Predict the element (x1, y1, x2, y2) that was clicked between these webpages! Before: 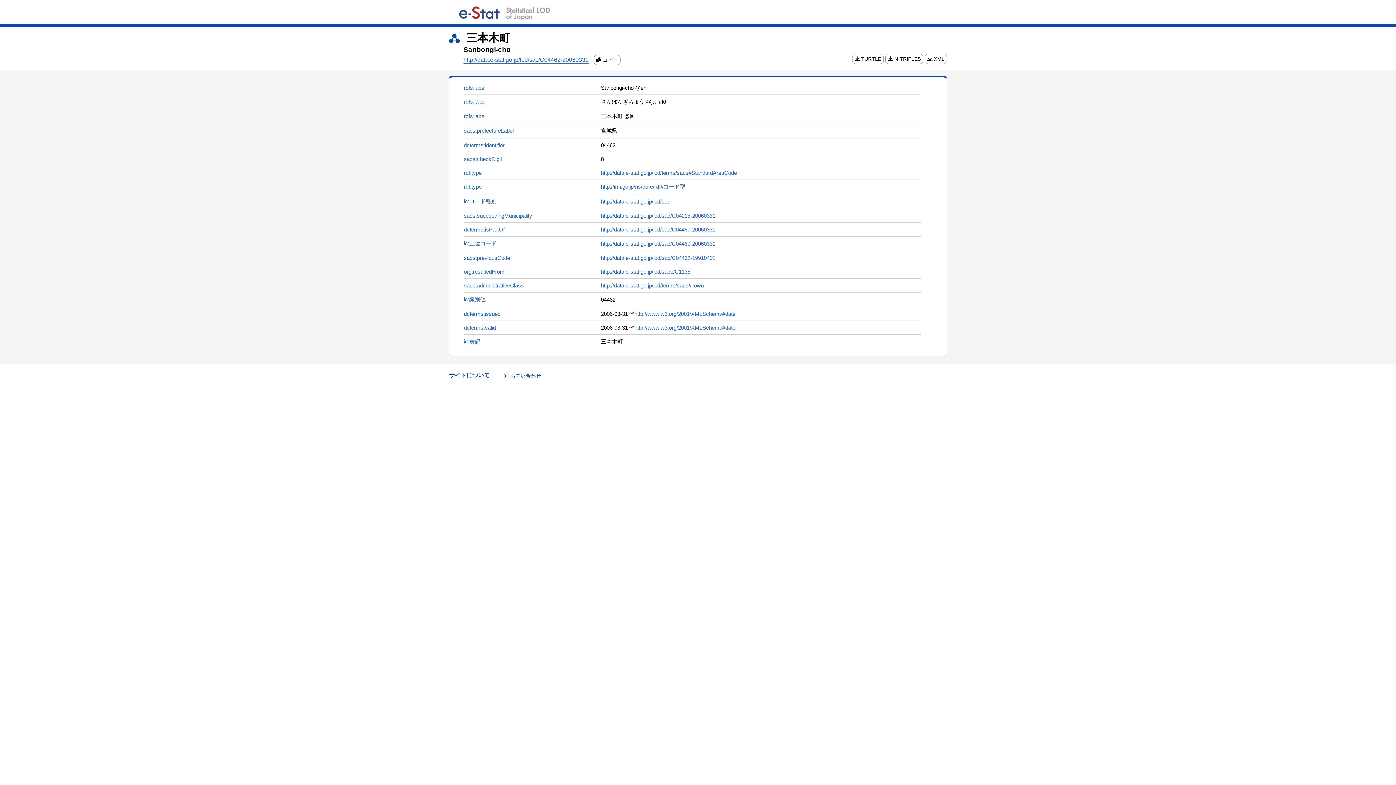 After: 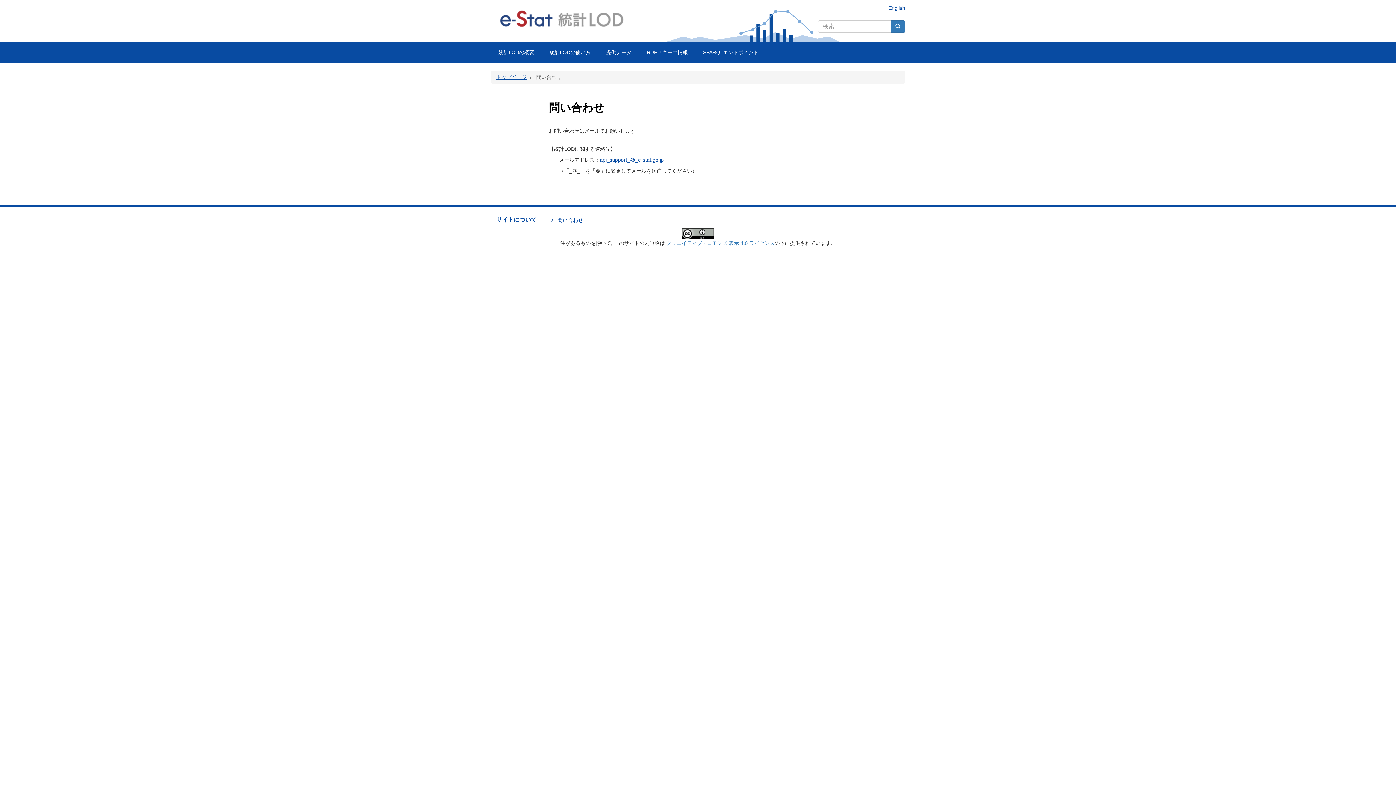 Action: bbox: (504, 373, 541, 378) label: お問い合わせ